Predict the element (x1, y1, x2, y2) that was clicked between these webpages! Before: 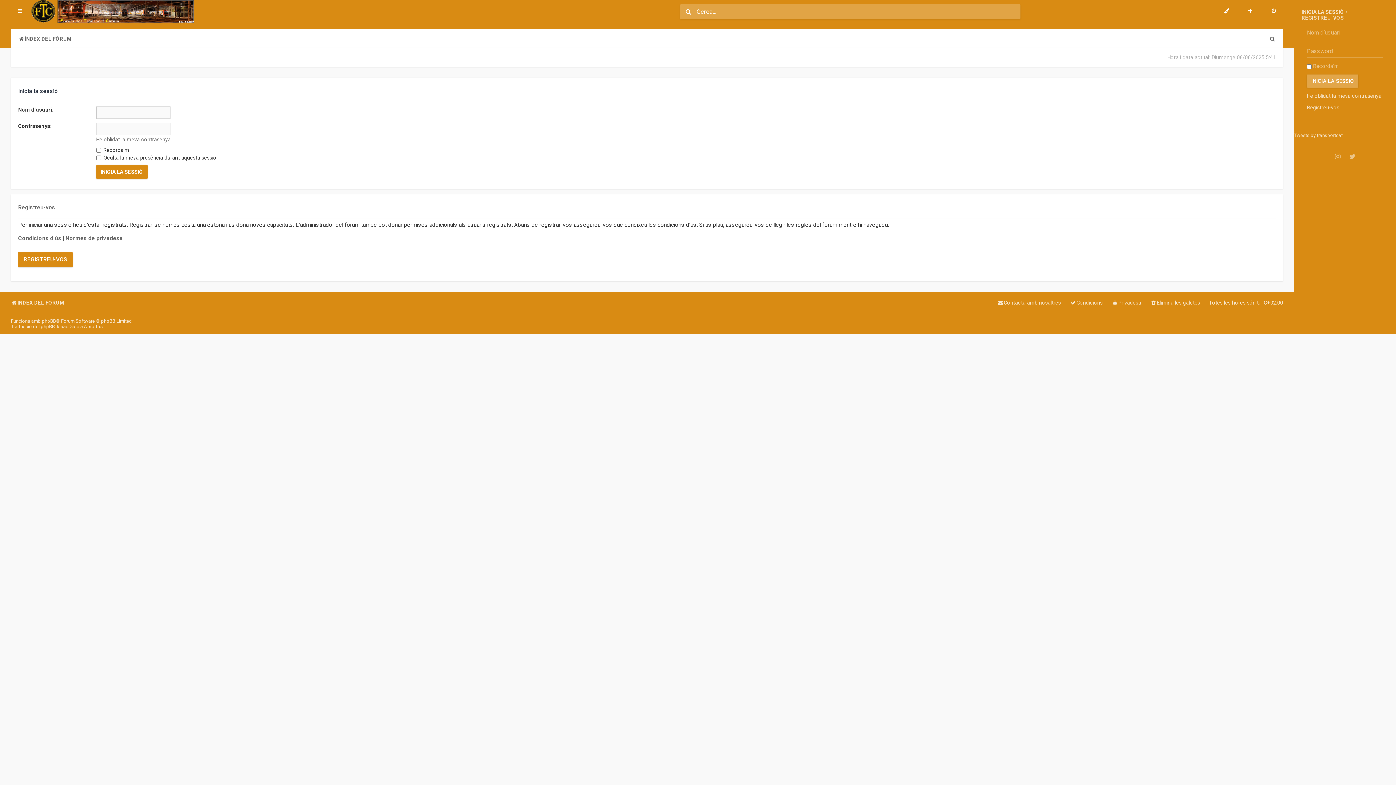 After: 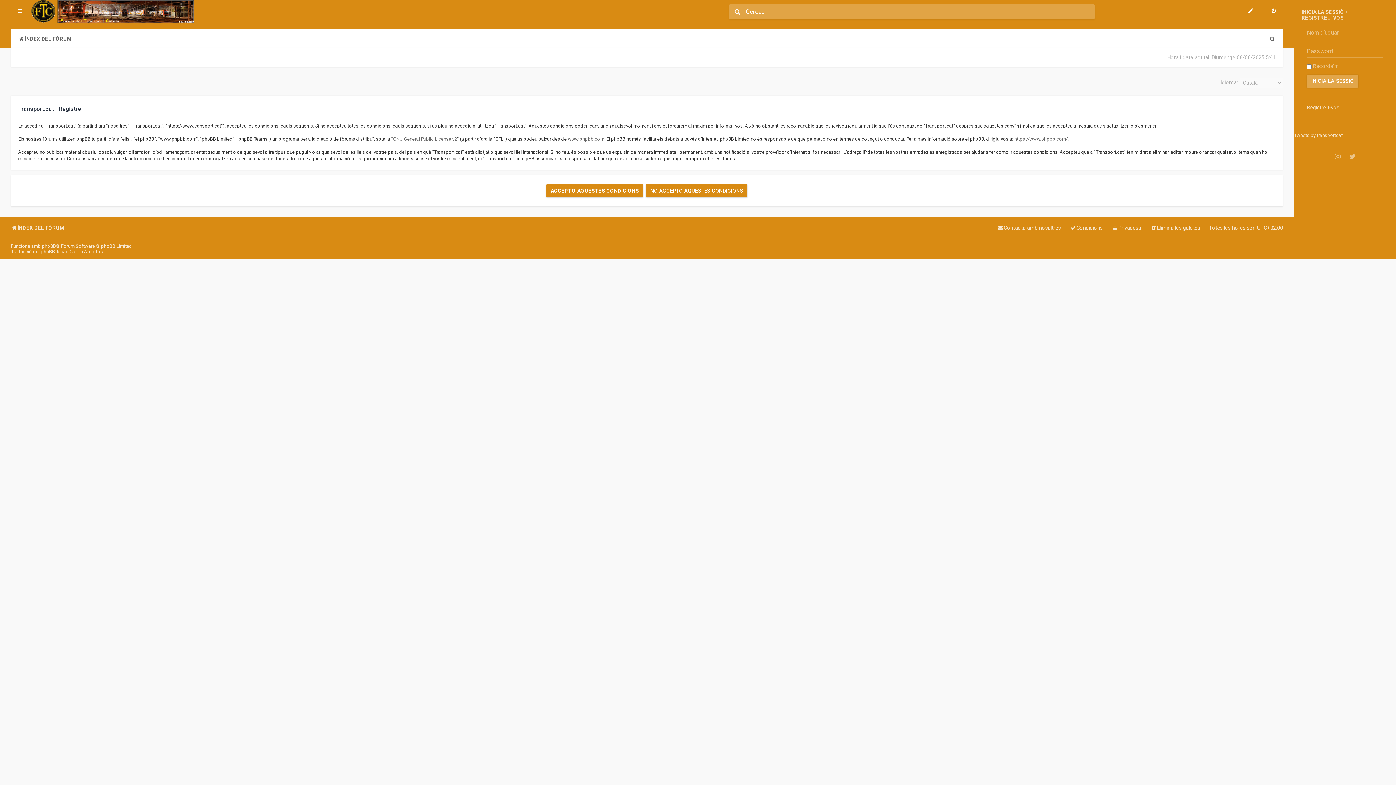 Action: bbox: (1243, 4, 1257, 18)